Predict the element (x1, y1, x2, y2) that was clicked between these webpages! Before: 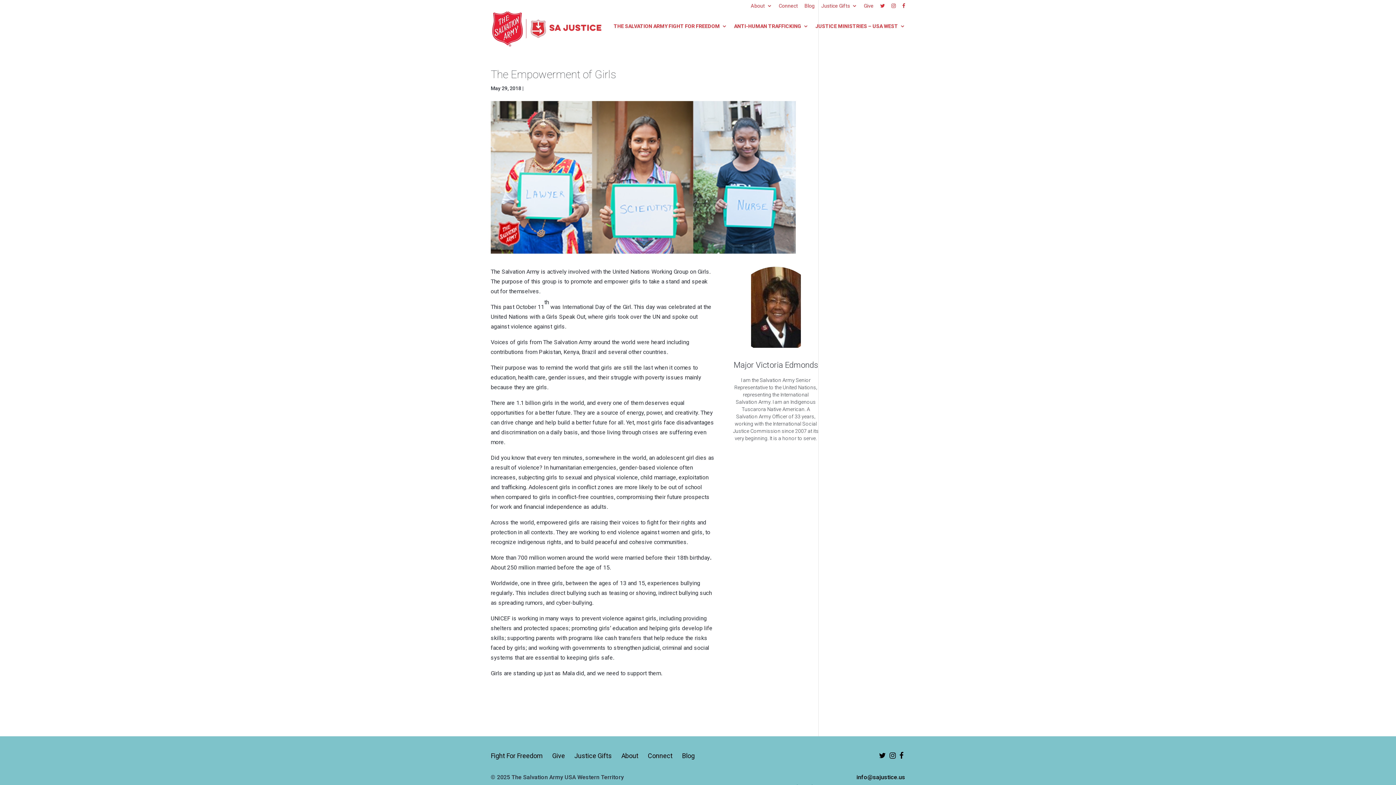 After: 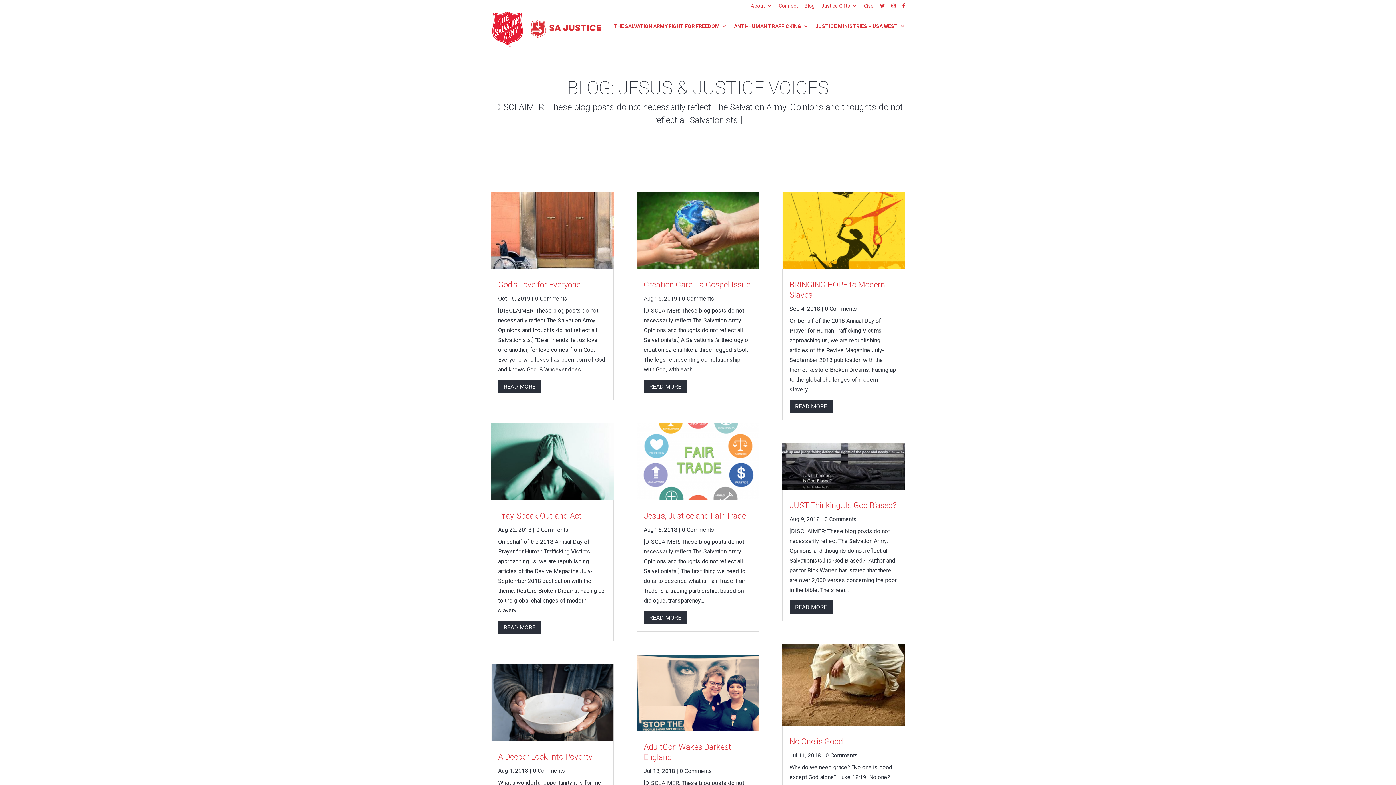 Action: bbox: (804, 3, 814, 11) label: Blog